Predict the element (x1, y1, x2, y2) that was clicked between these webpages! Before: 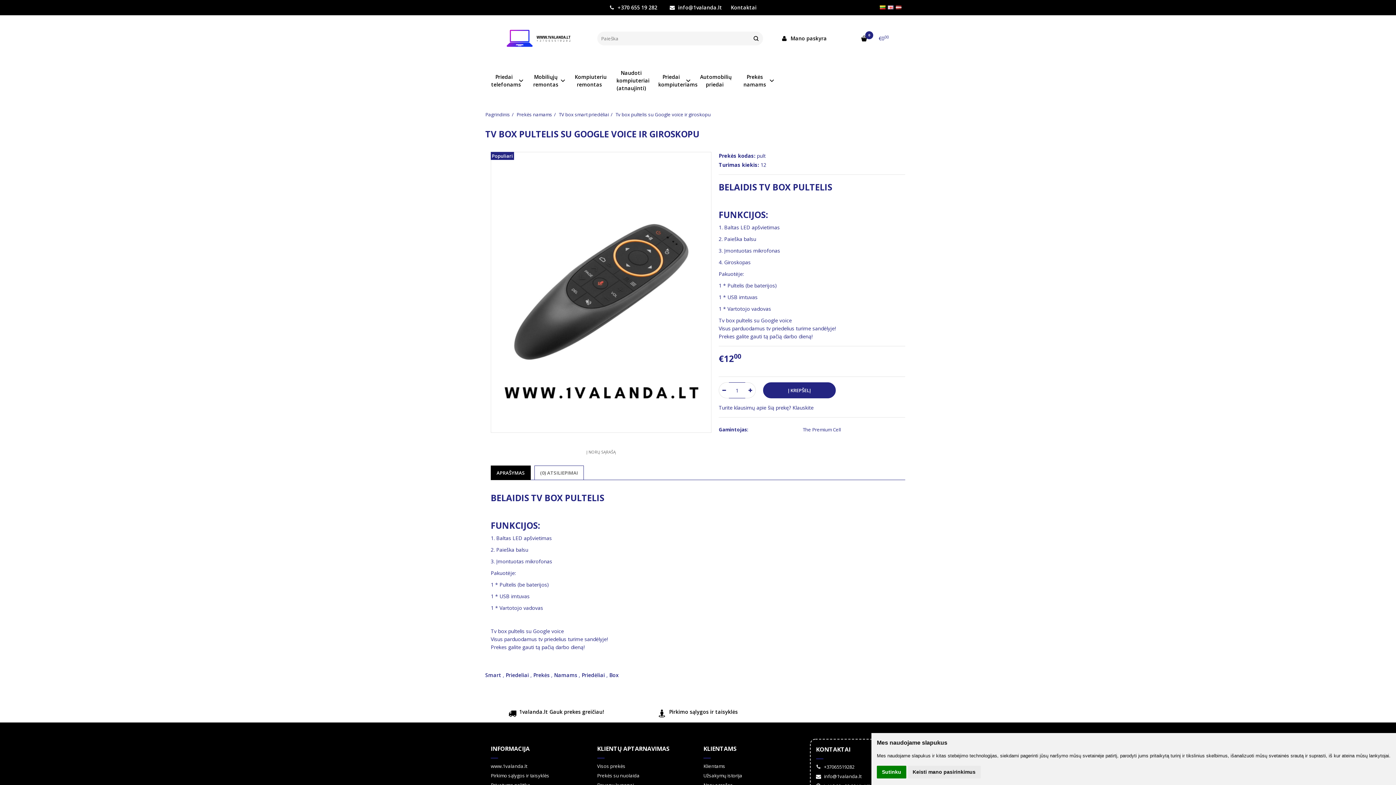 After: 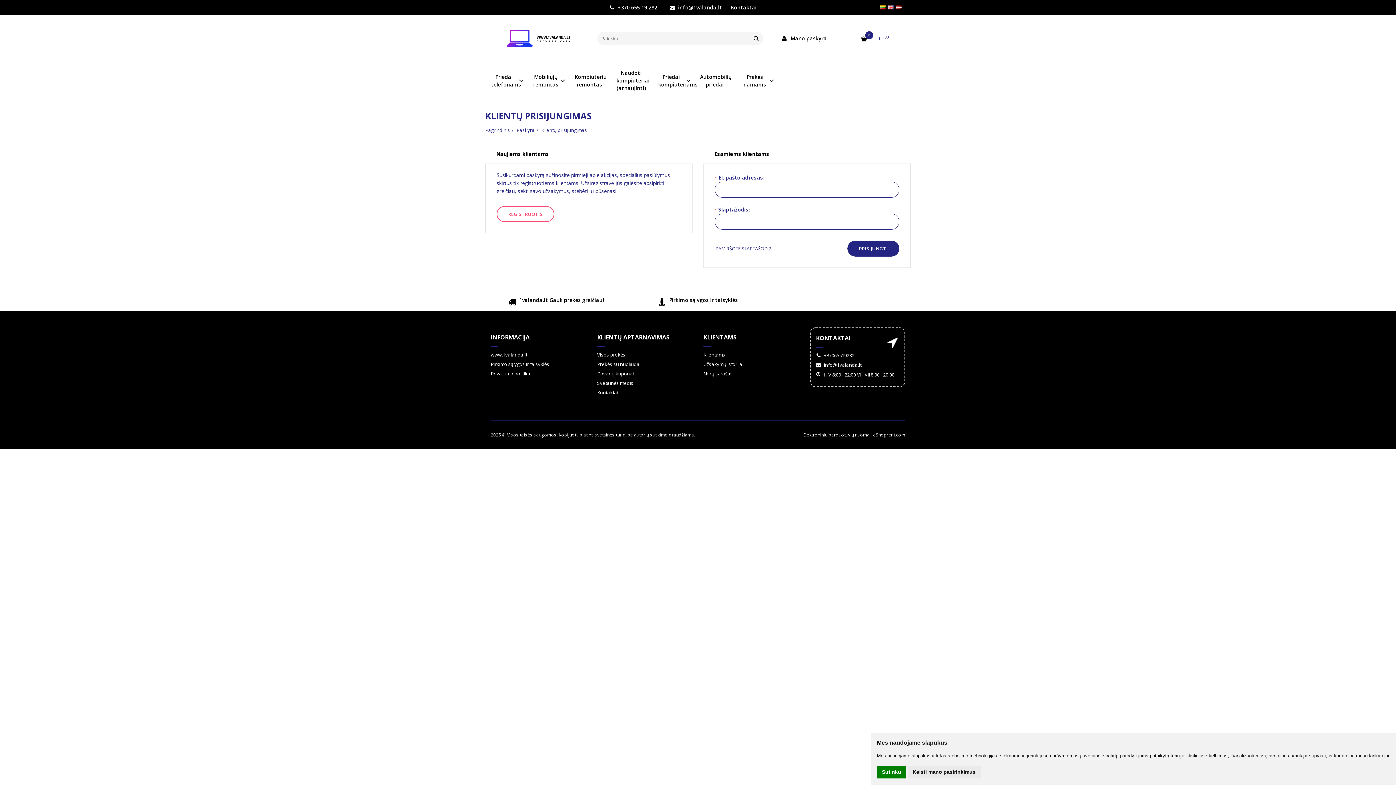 Action: bbox: (703, 763, 799, 770) label: Klientams